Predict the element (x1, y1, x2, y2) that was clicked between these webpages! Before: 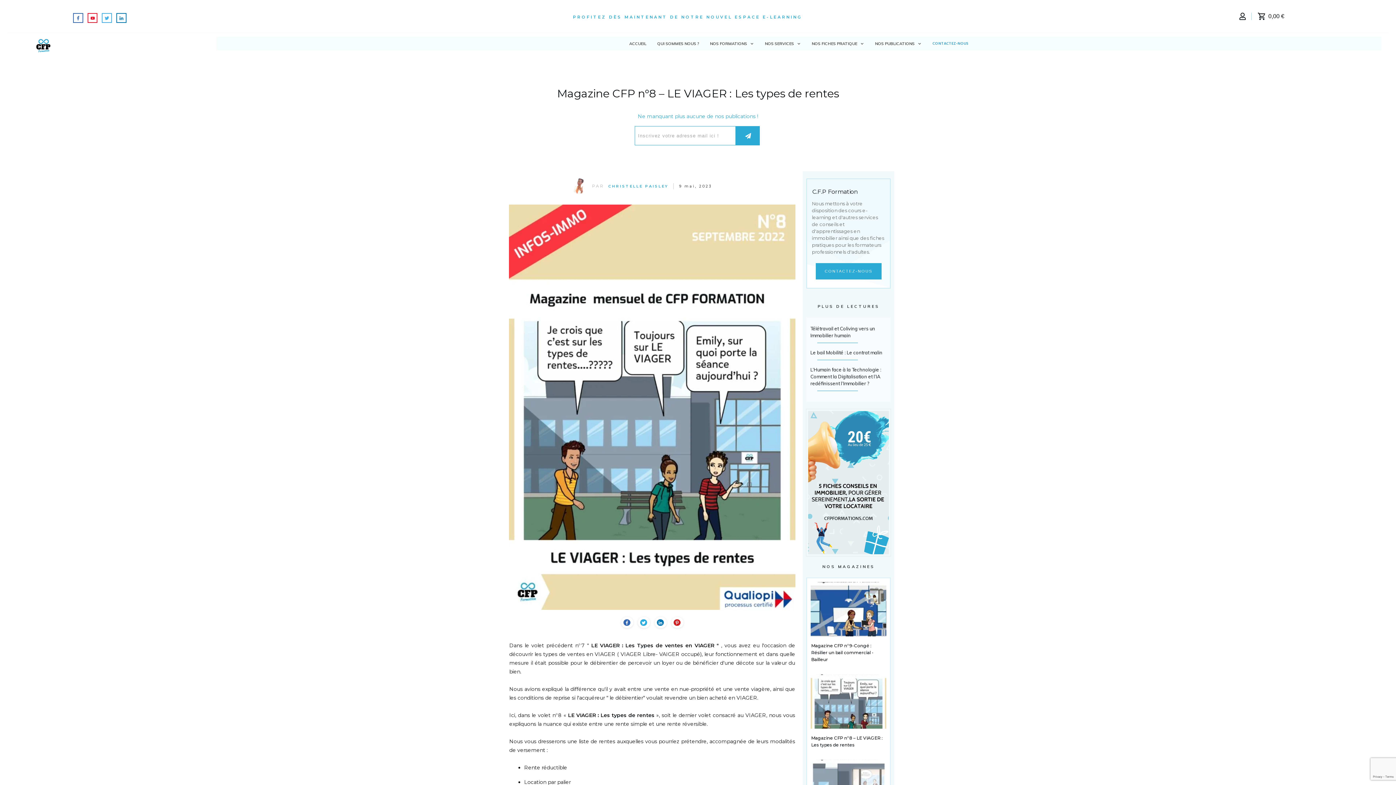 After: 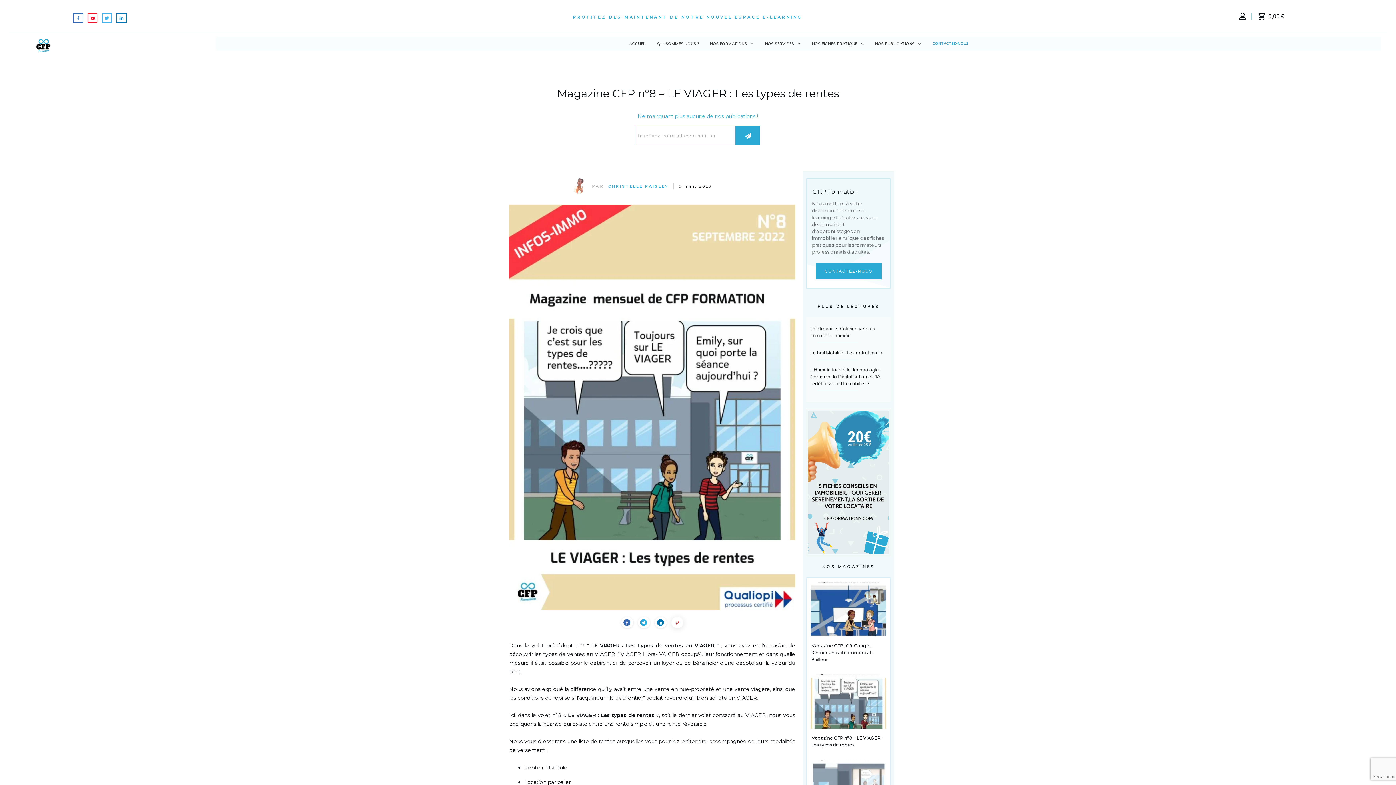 Action: bbox: (673, 619, 680, 626)